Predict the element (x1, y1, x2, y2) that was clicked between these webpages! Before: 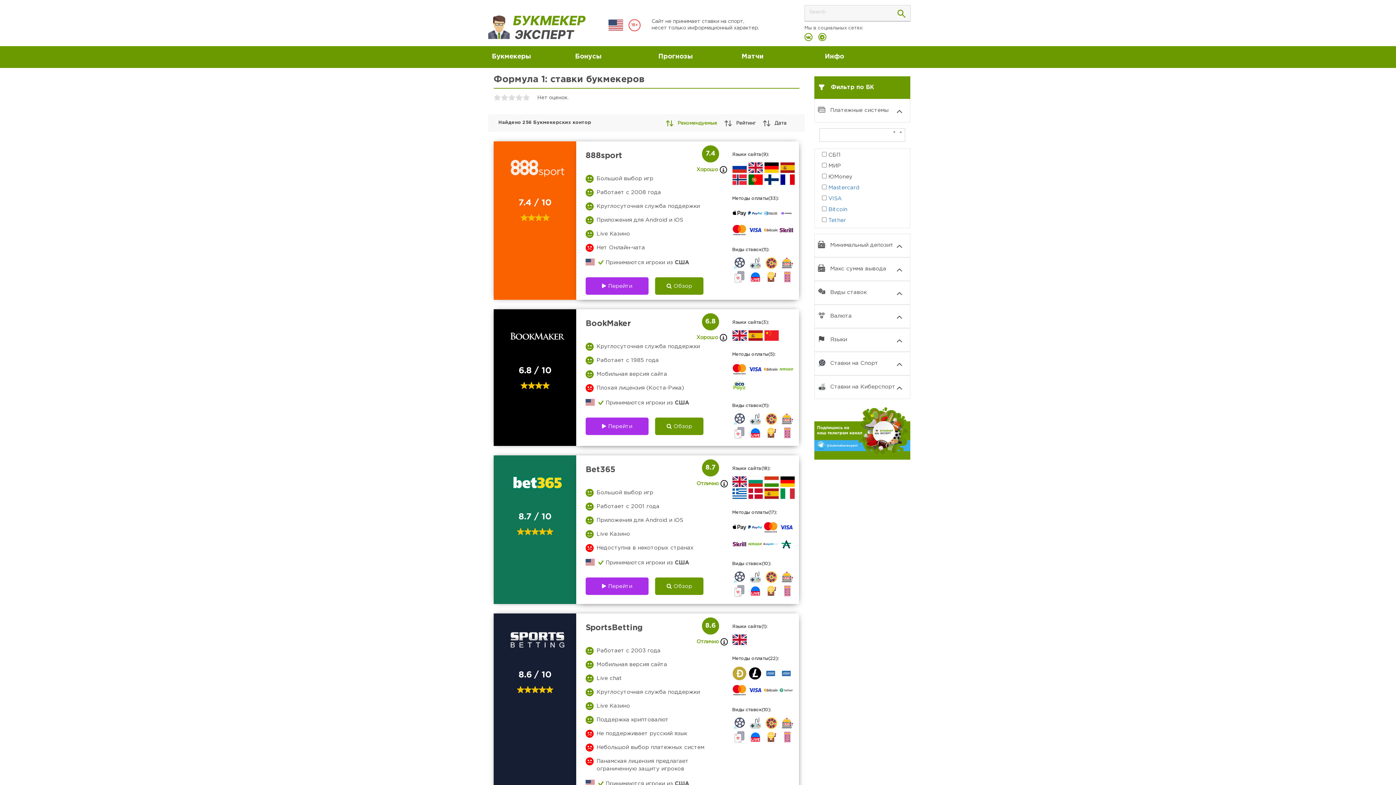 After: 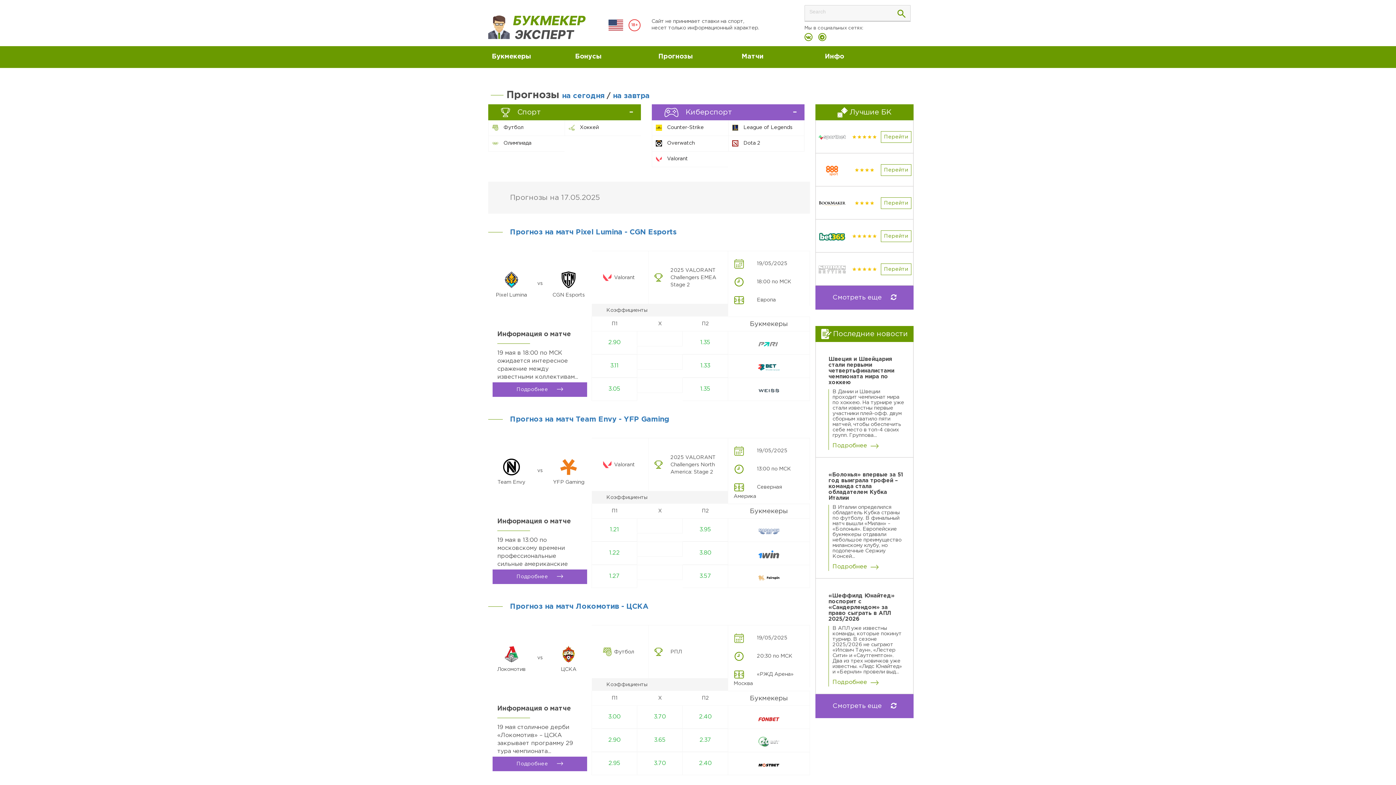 Action: label: Прогнозы bbox: (656, 46, 739, 67)